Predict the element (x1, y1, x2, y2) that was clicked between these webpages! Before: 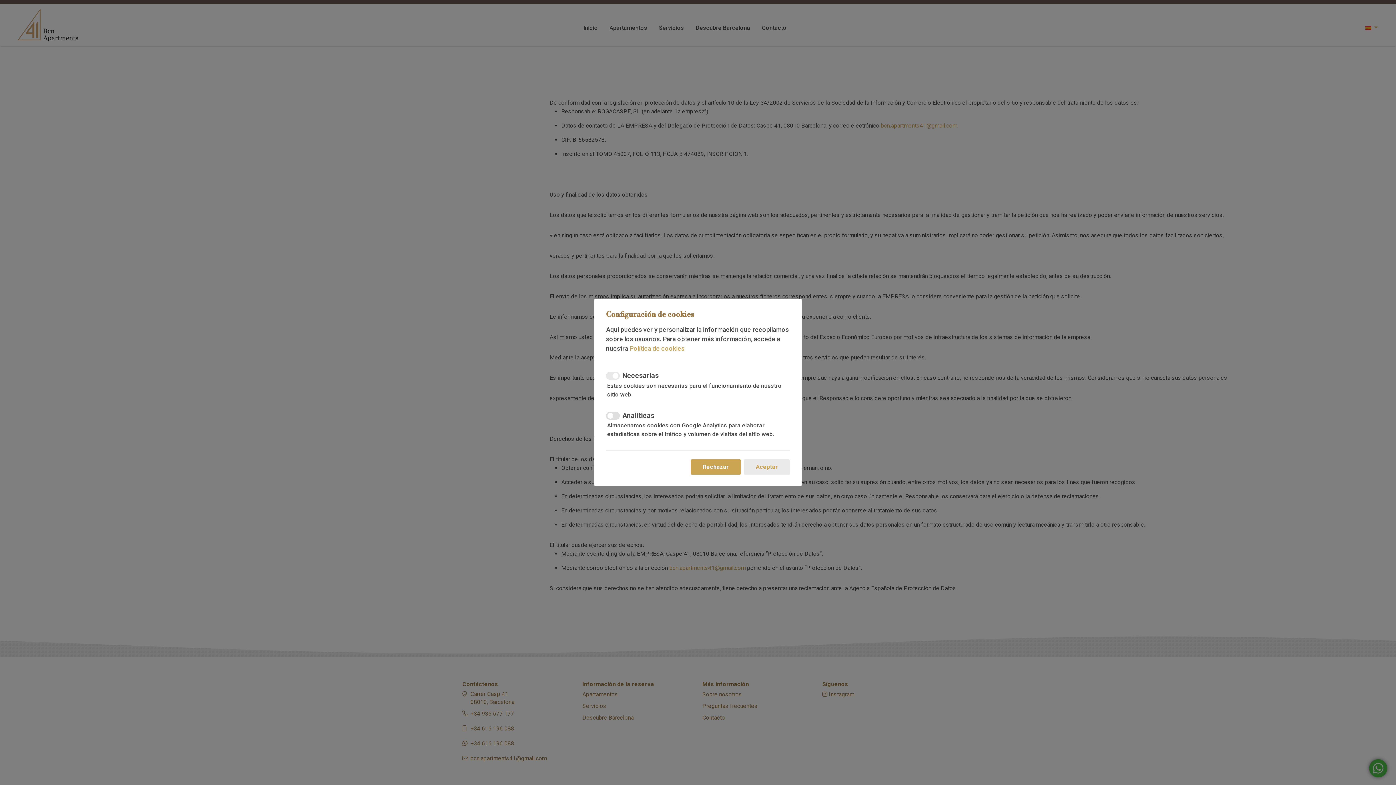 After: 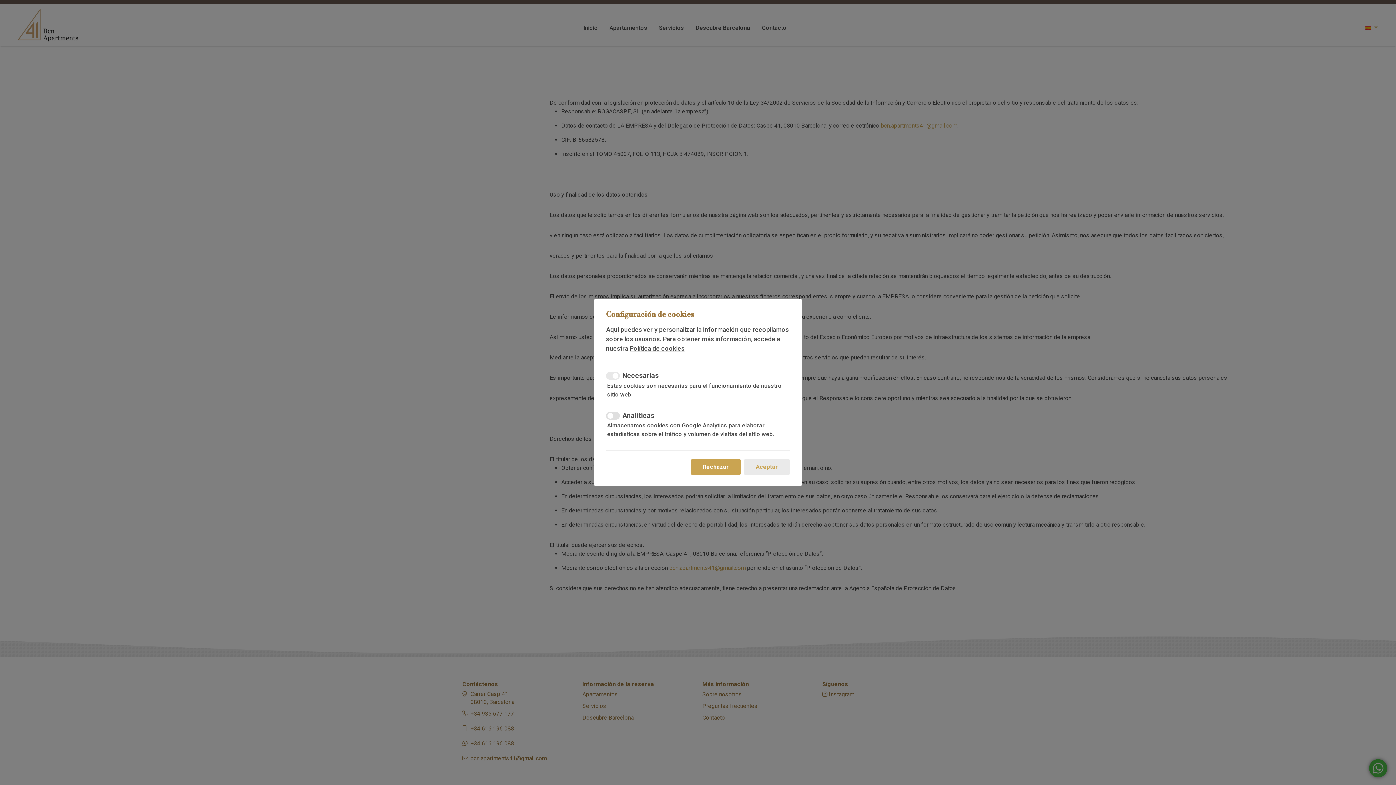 Action: label: Política de cookies bbox: (629, 345, 684, 352)